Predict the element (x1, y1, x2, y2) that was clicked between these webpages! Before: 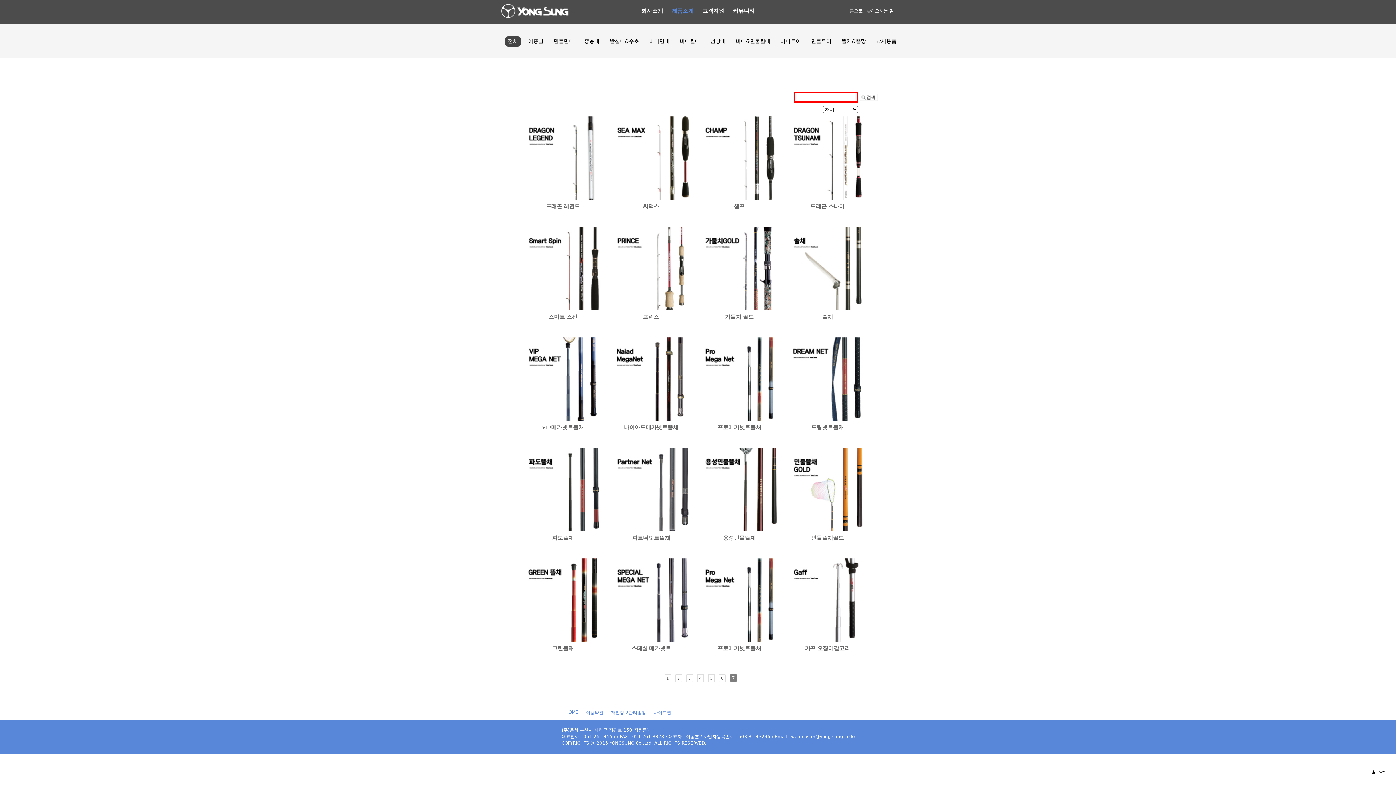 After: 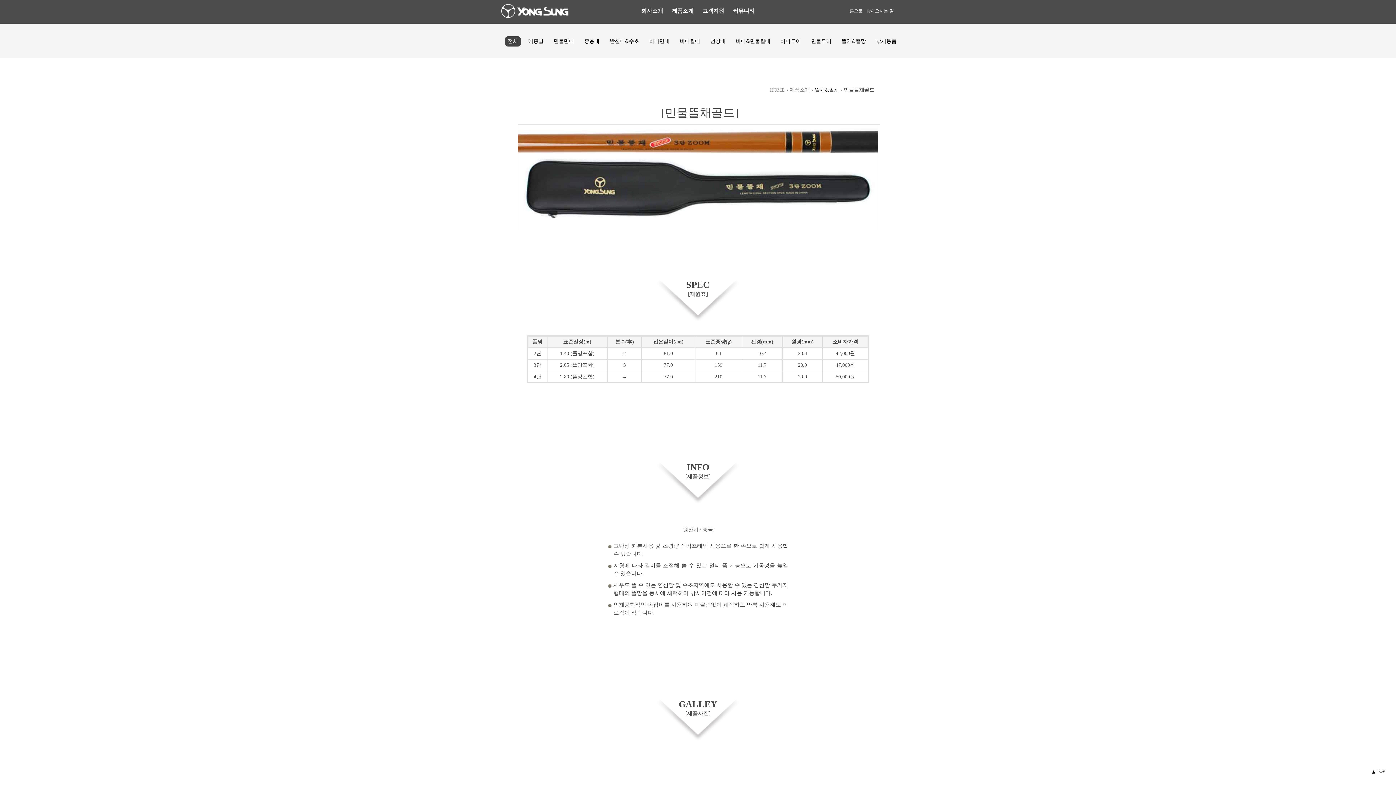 Action: label: 민물뜰채골드 bbox: (784, 534, 870, 542)